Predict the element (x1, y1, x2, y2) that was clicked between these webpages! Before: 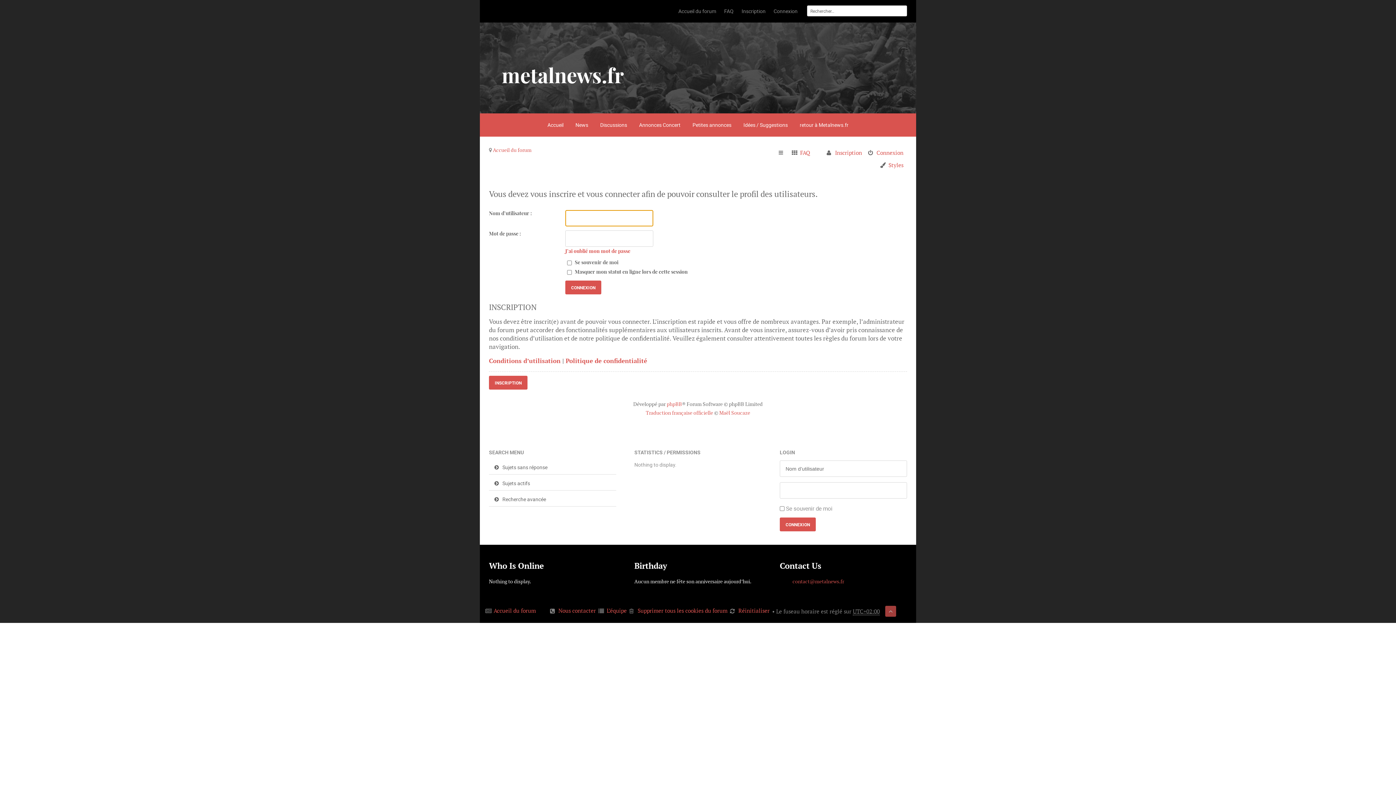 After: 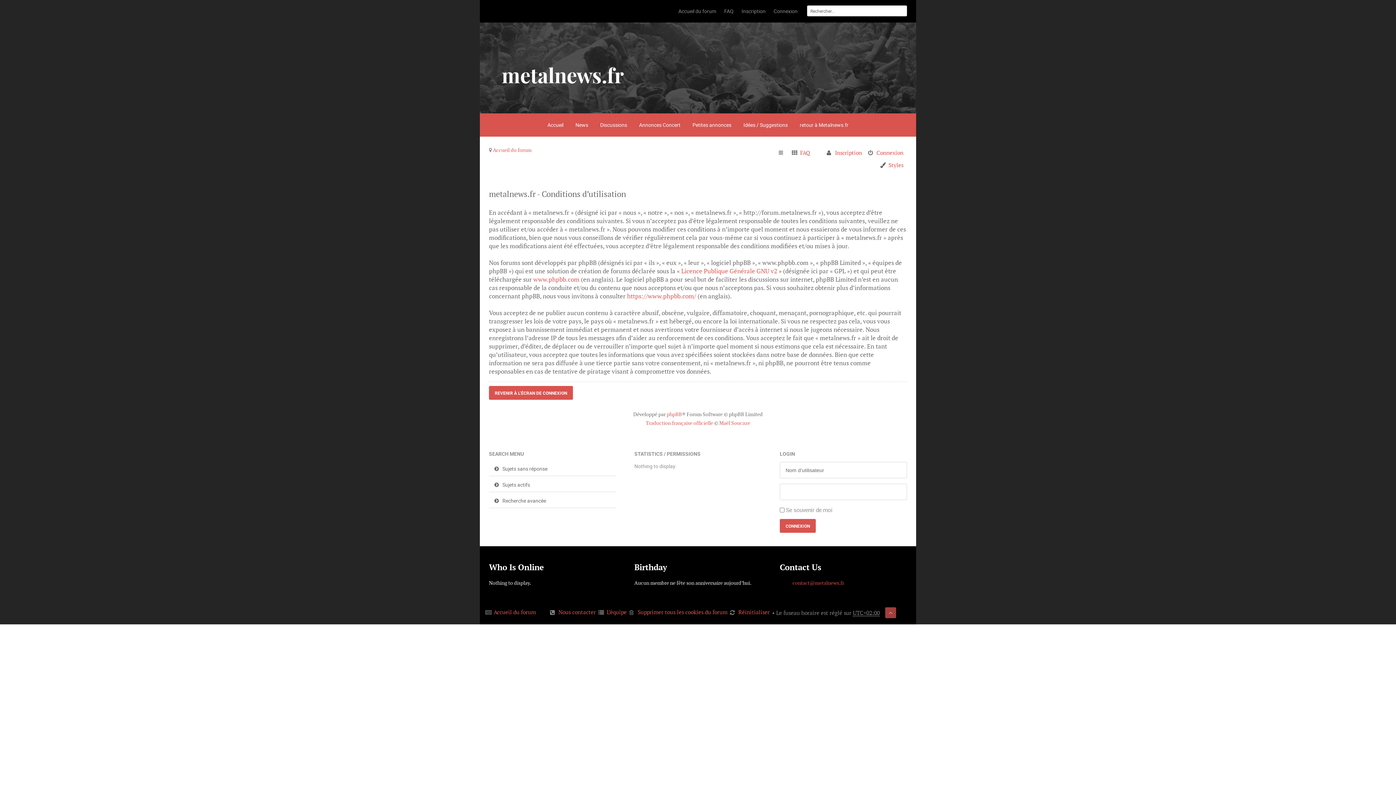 Action: label: Conditions d’utilisation bbox: (489, 357, 560, 365)